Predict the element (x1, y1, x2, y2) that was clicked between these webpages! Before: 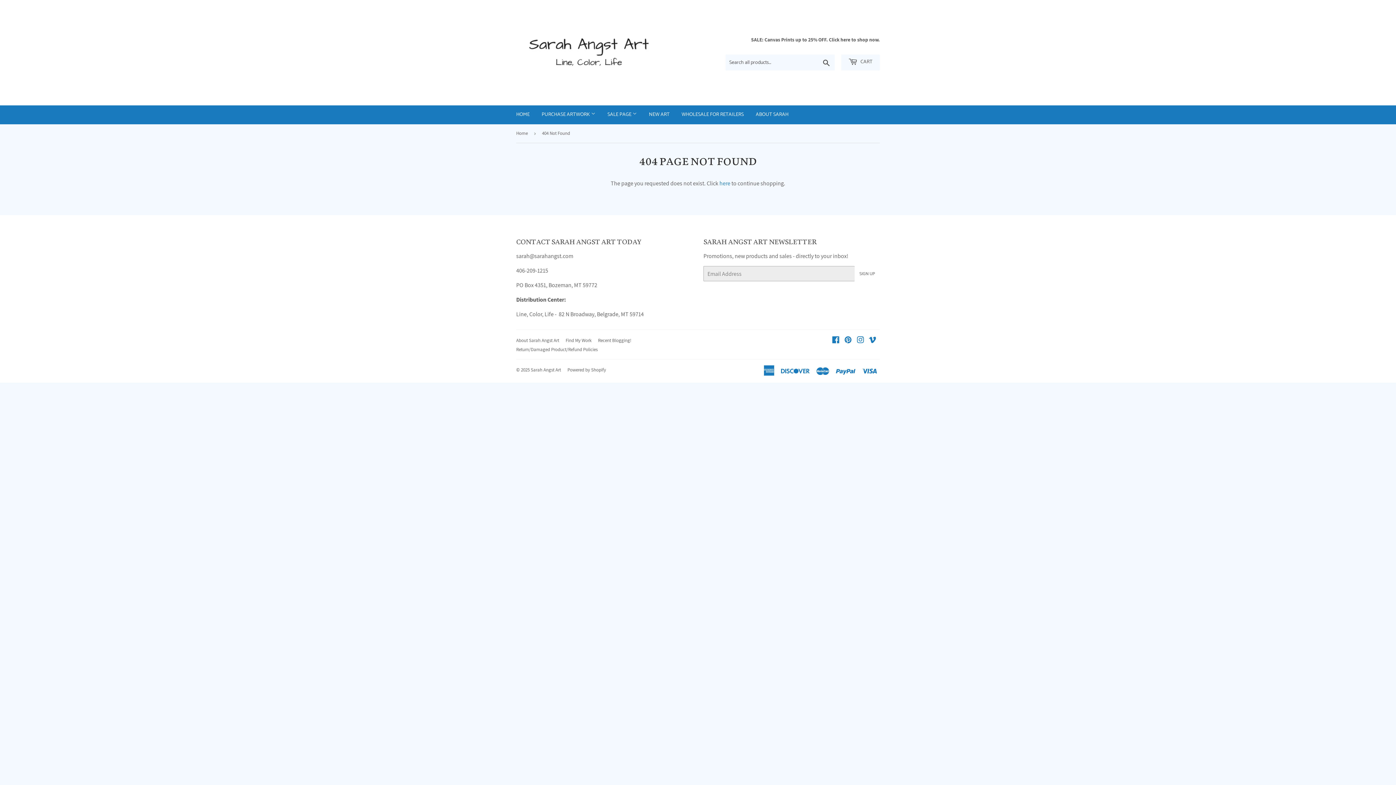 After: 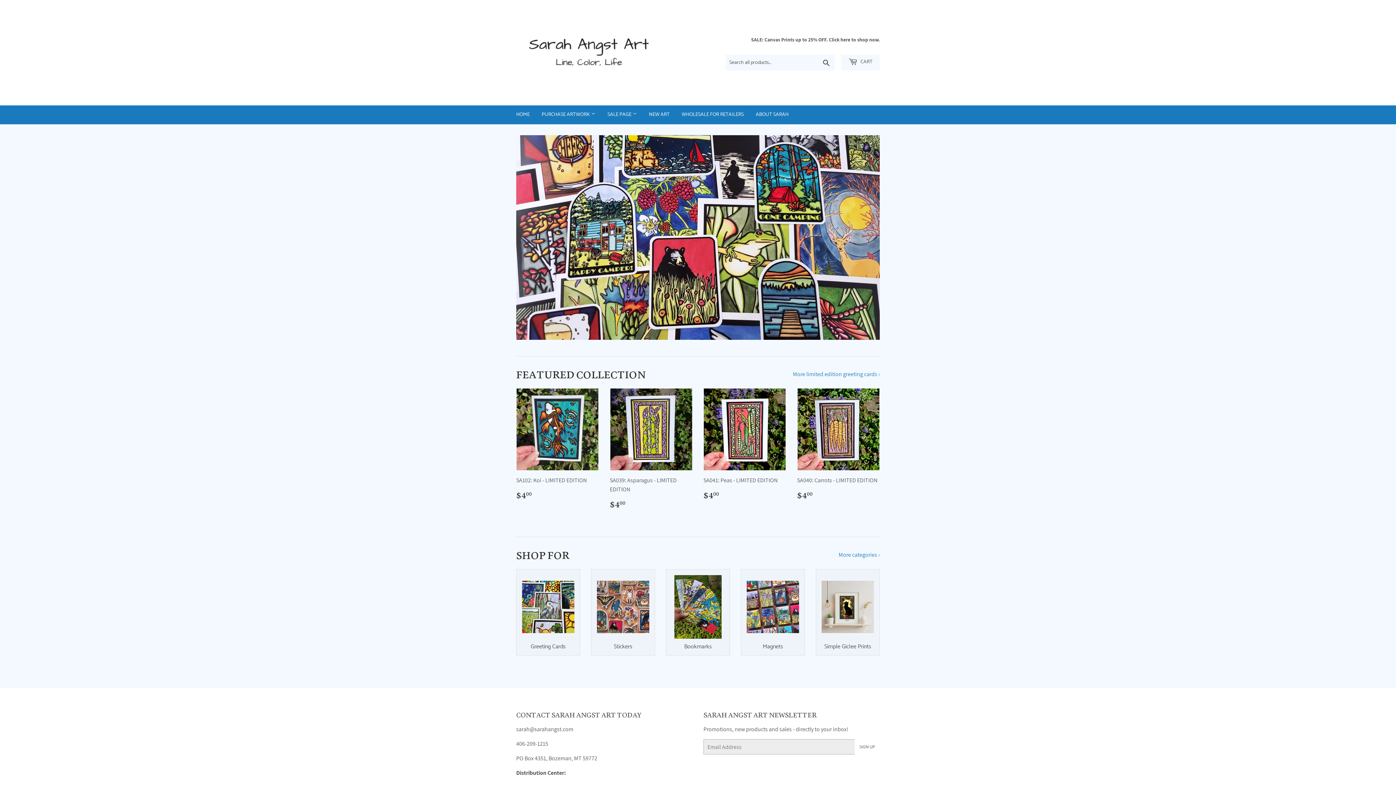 Action: label: Home bbox: (516, 124, 530, 142)